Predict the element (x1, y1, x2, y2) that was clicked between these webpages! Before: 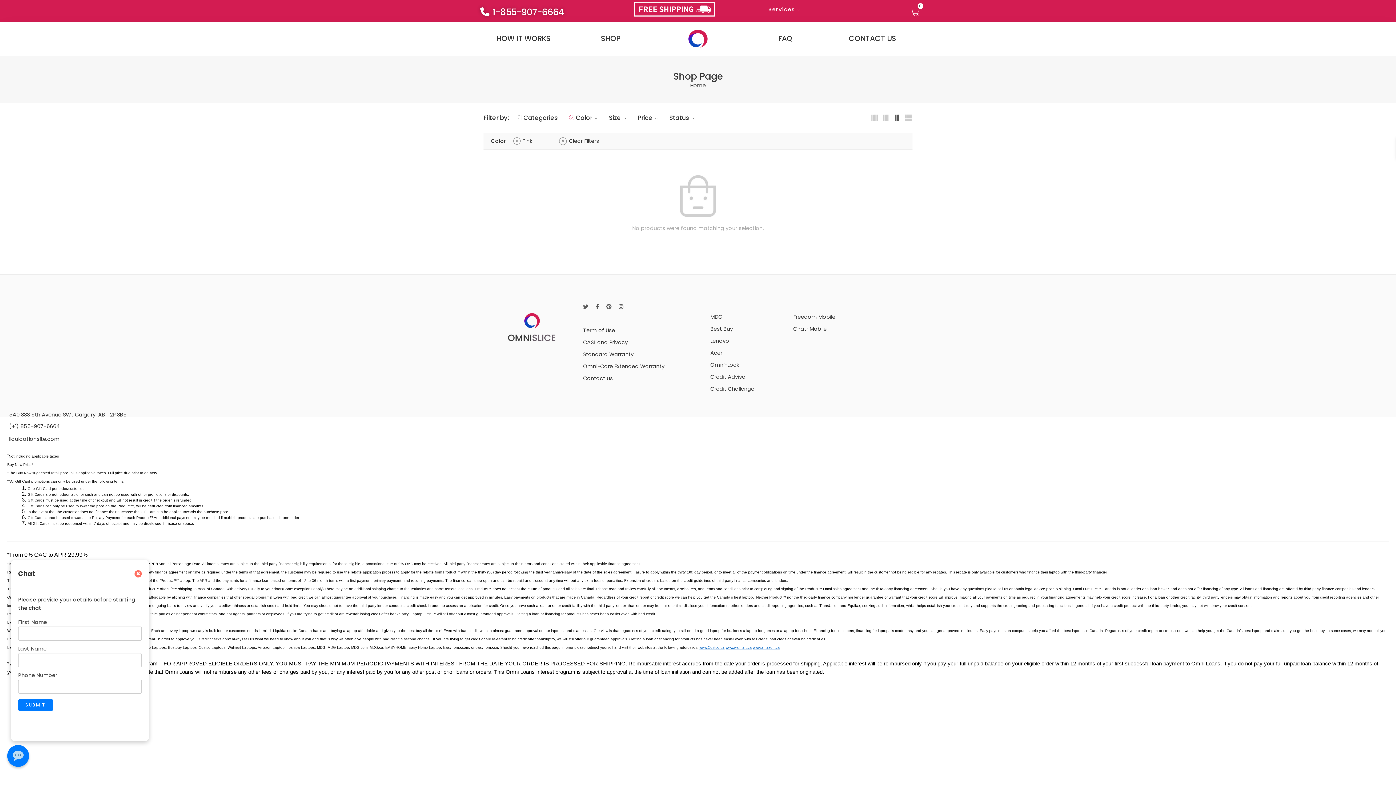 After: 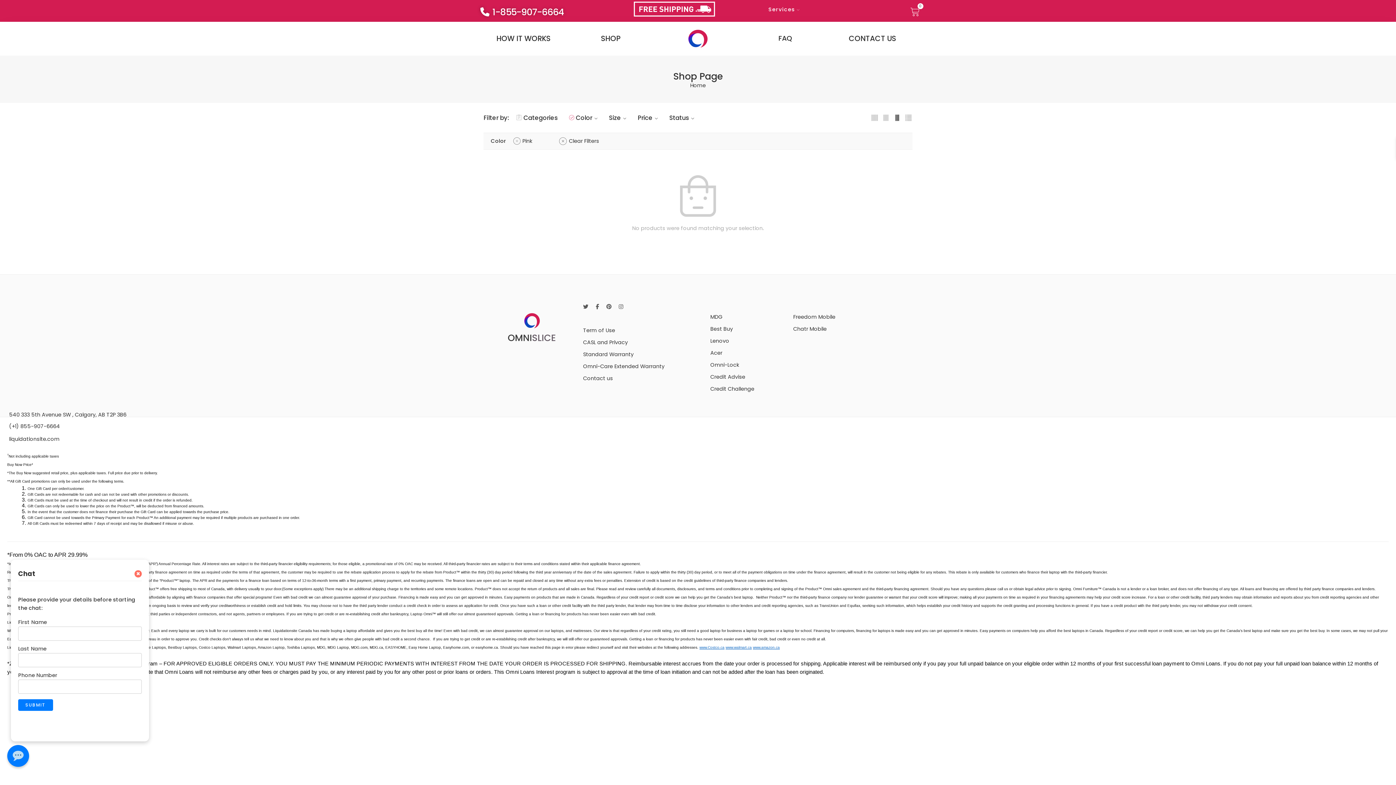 Action: bbox: (699, 644, 724, 650) label: www.Costco.ca